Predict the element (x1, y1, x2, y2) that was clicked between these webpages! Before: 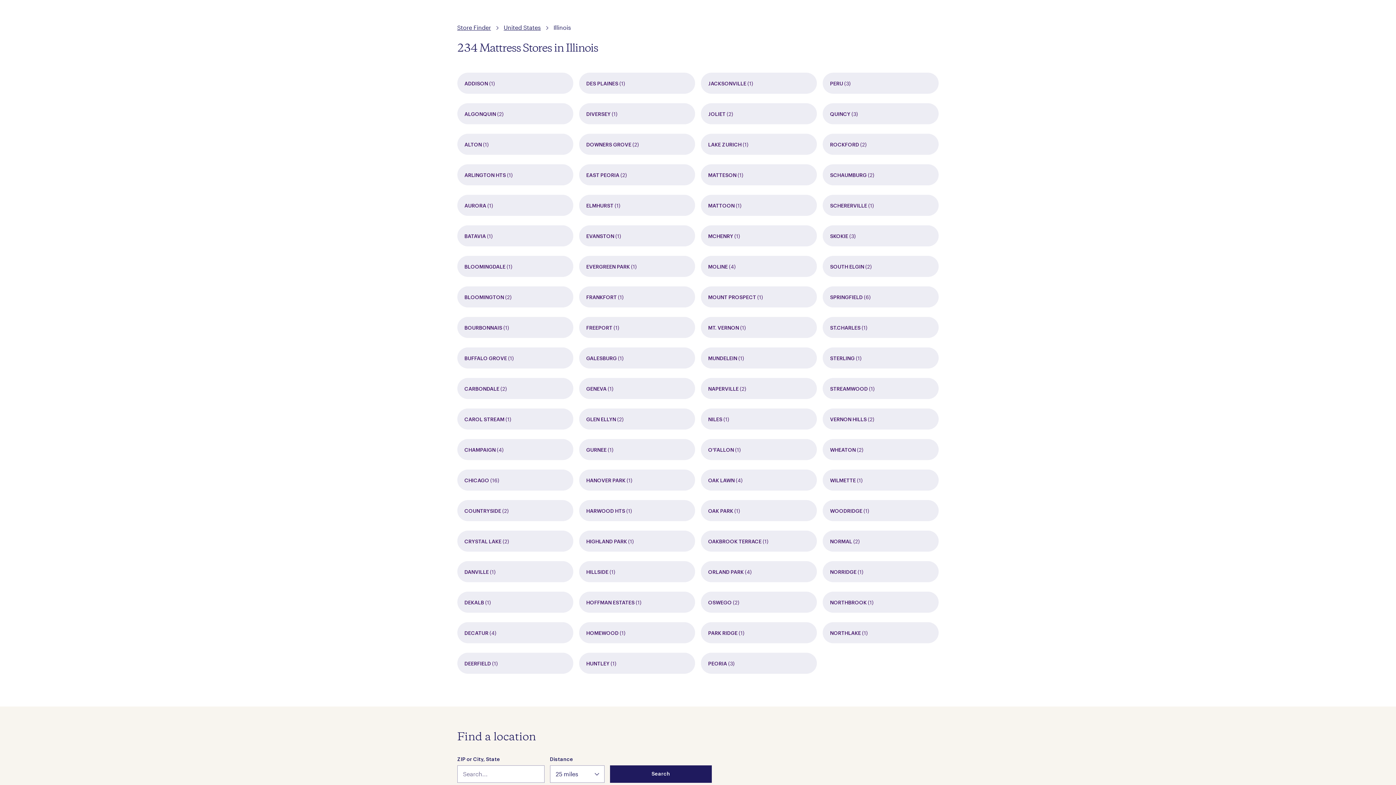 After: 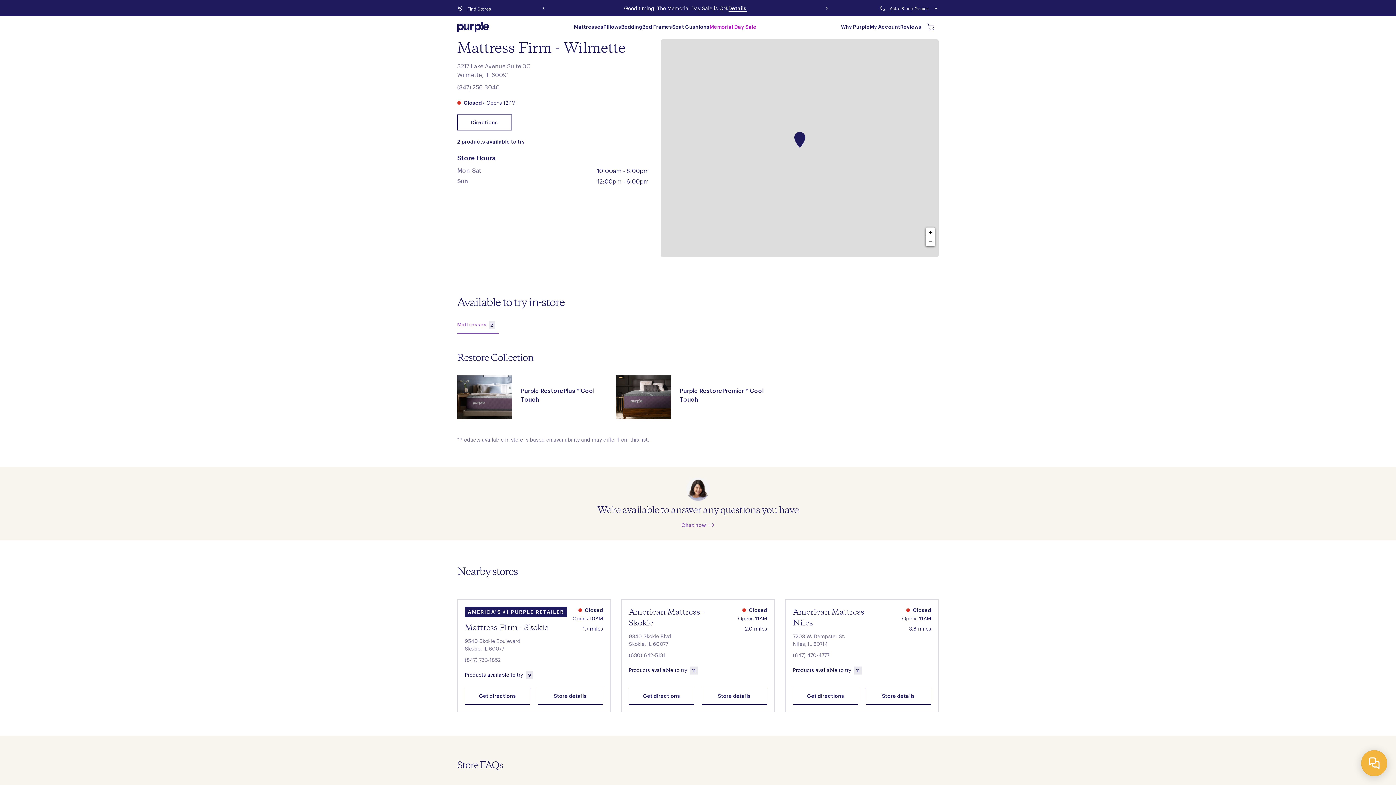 Action: label: WILMETTE (1) bbox: (830, 473, 931, 488)